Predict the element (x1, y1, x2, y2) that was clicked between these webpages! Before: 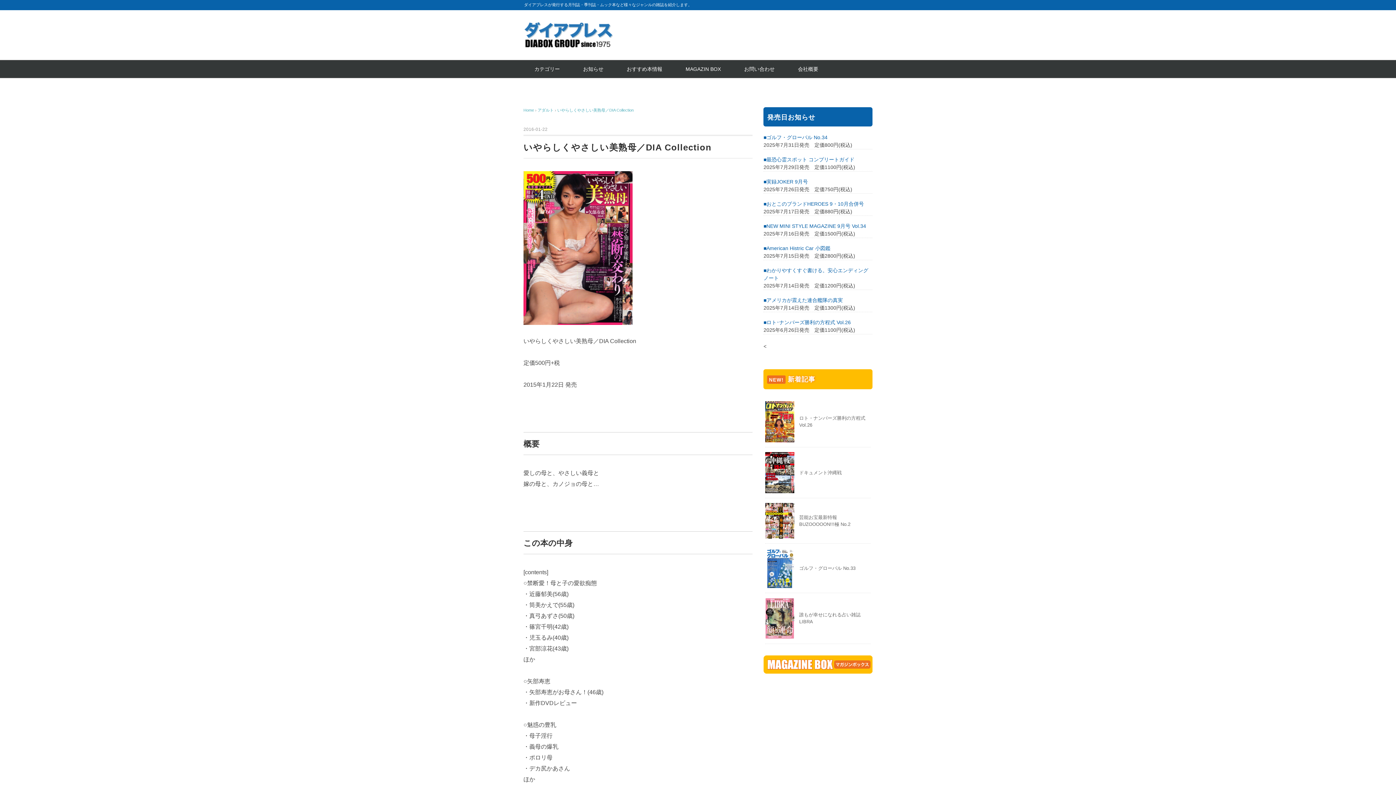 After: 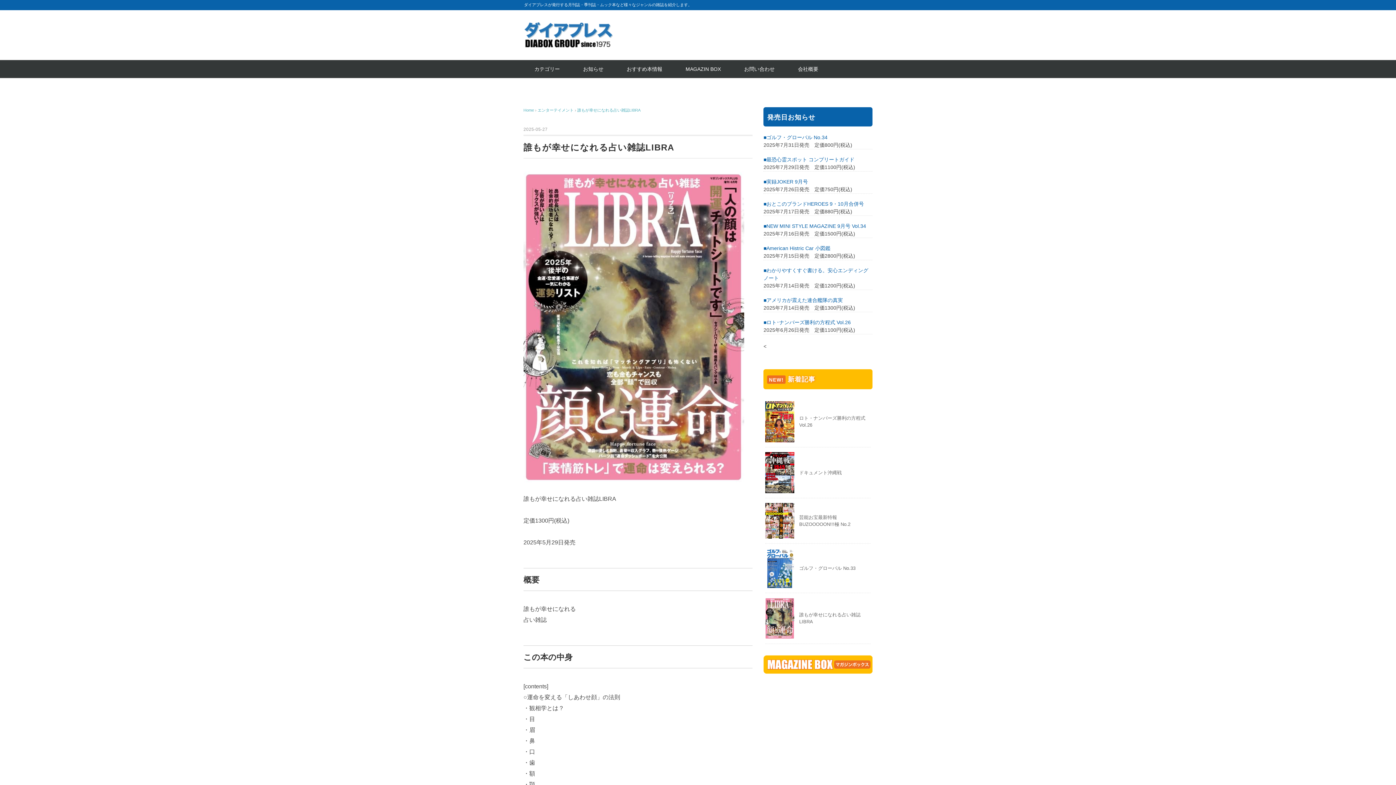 Action: bbox: (765, 598, 794, 604)